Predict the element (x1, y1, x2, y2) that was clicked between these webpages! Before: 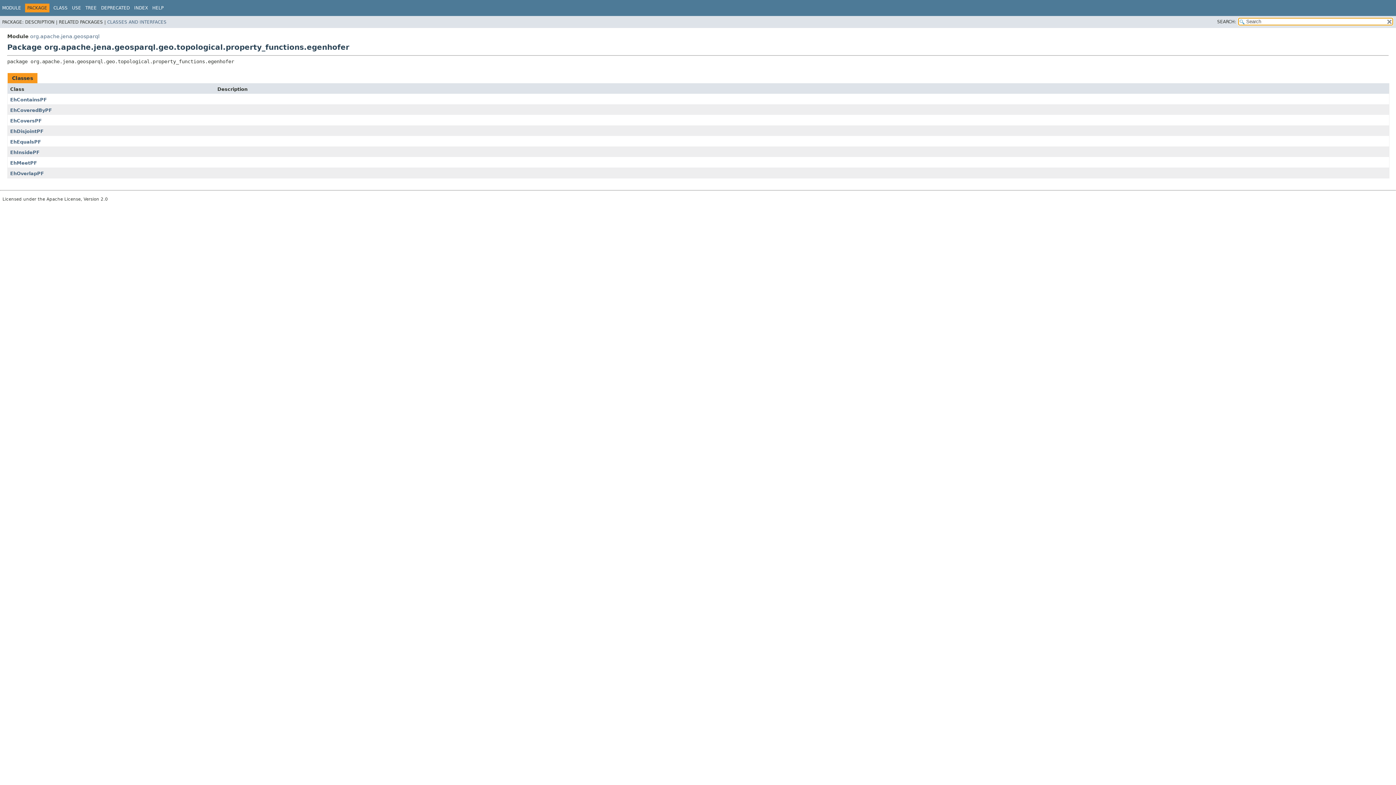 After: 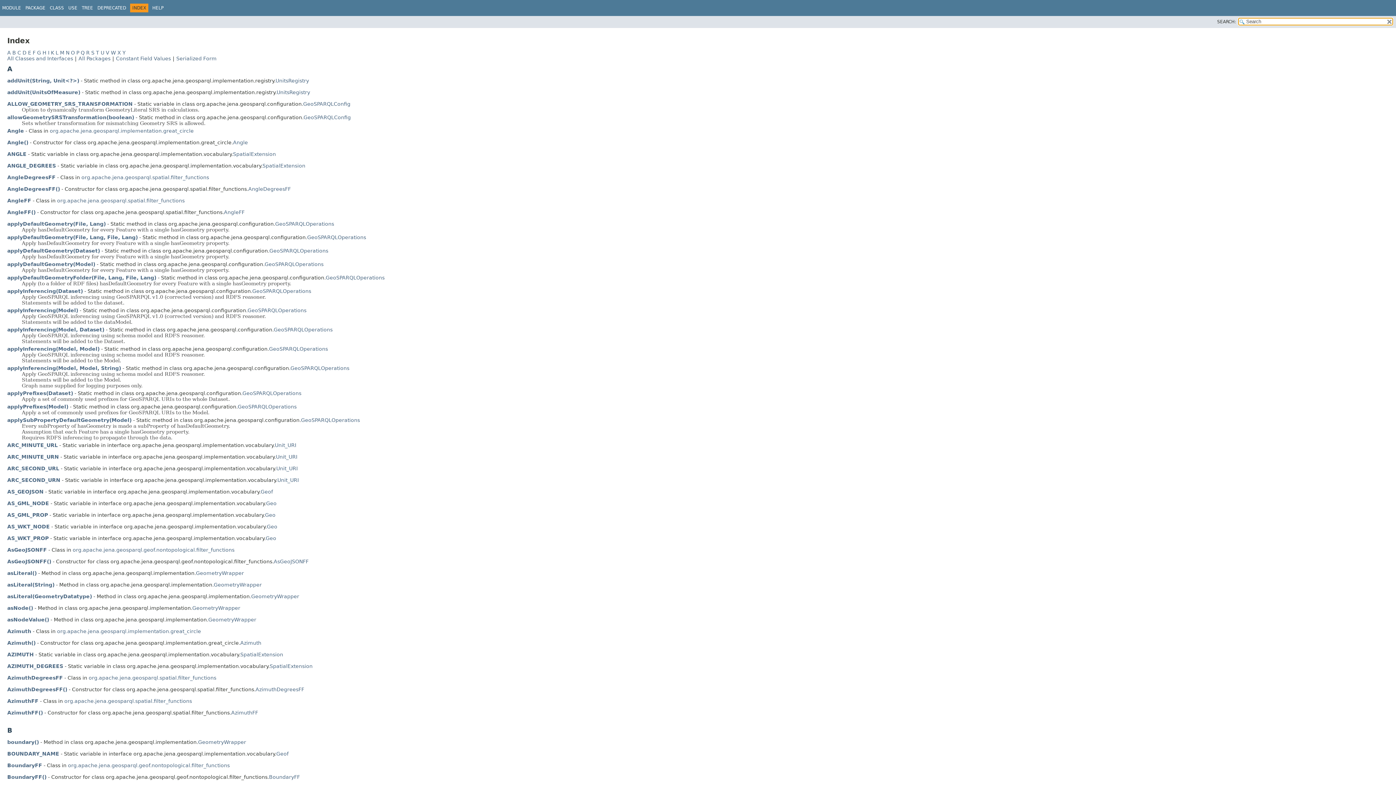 Action: label: INDEX bbox: (134, 5, 148, 10)